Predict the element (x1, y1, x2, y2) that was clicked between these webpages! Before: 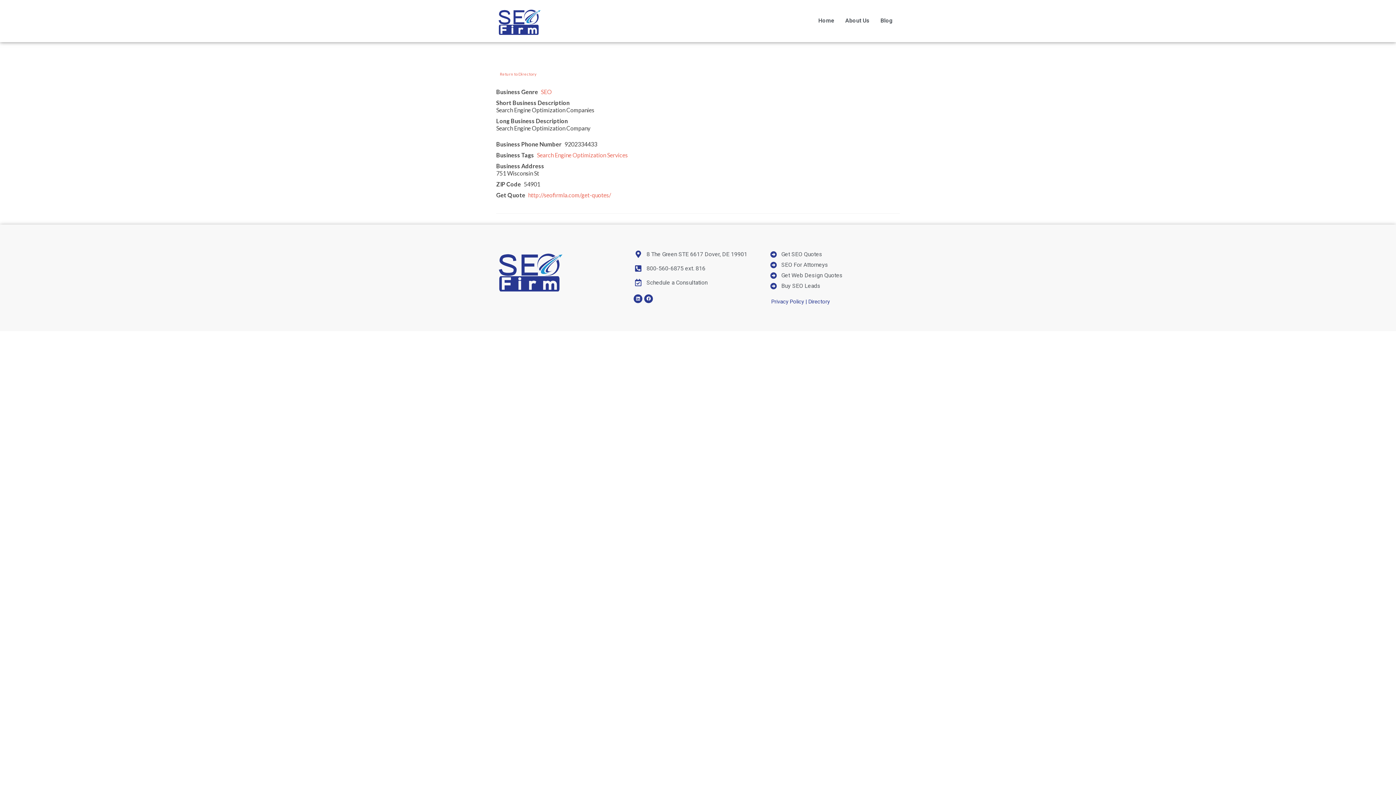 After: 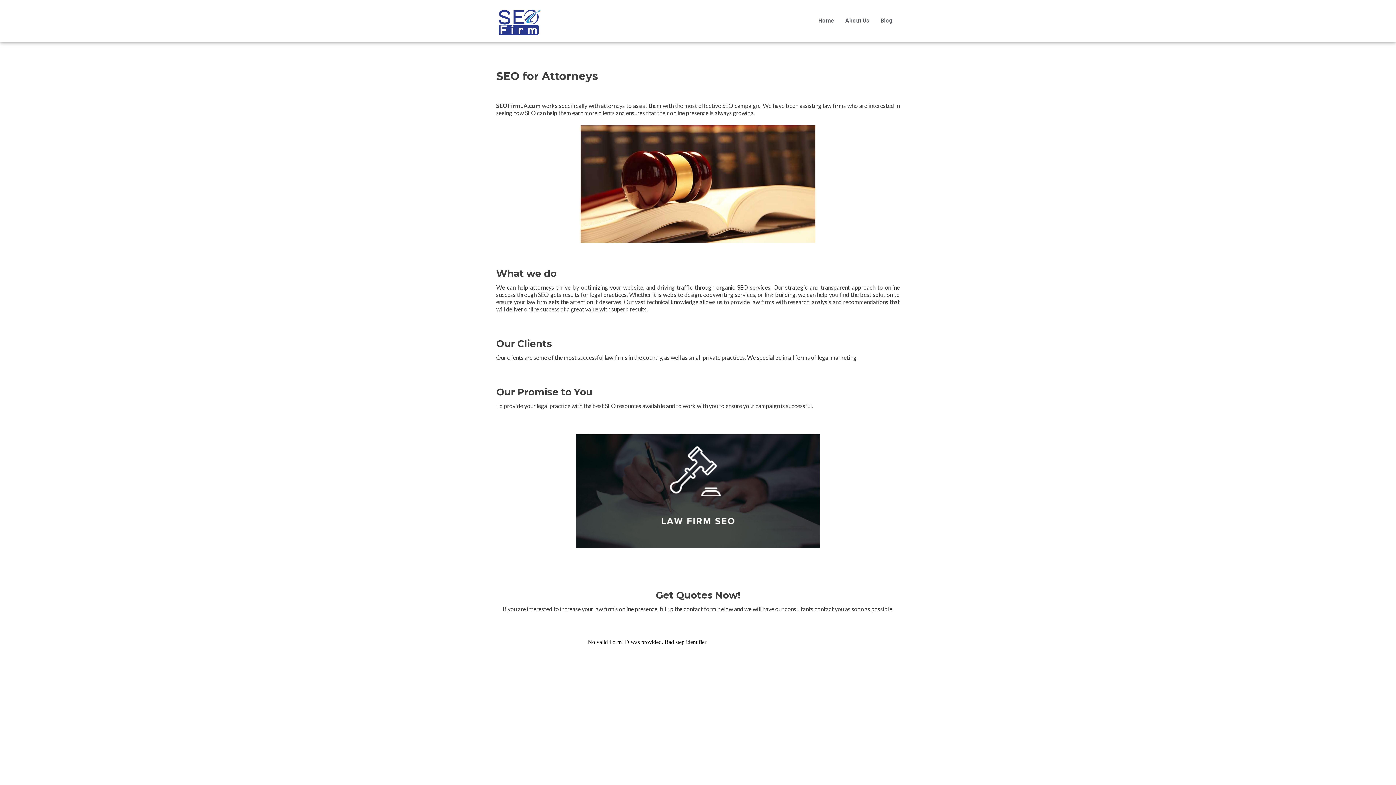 Action: bbox: (769, 260, 898, 269) label: SEO For Attorneys